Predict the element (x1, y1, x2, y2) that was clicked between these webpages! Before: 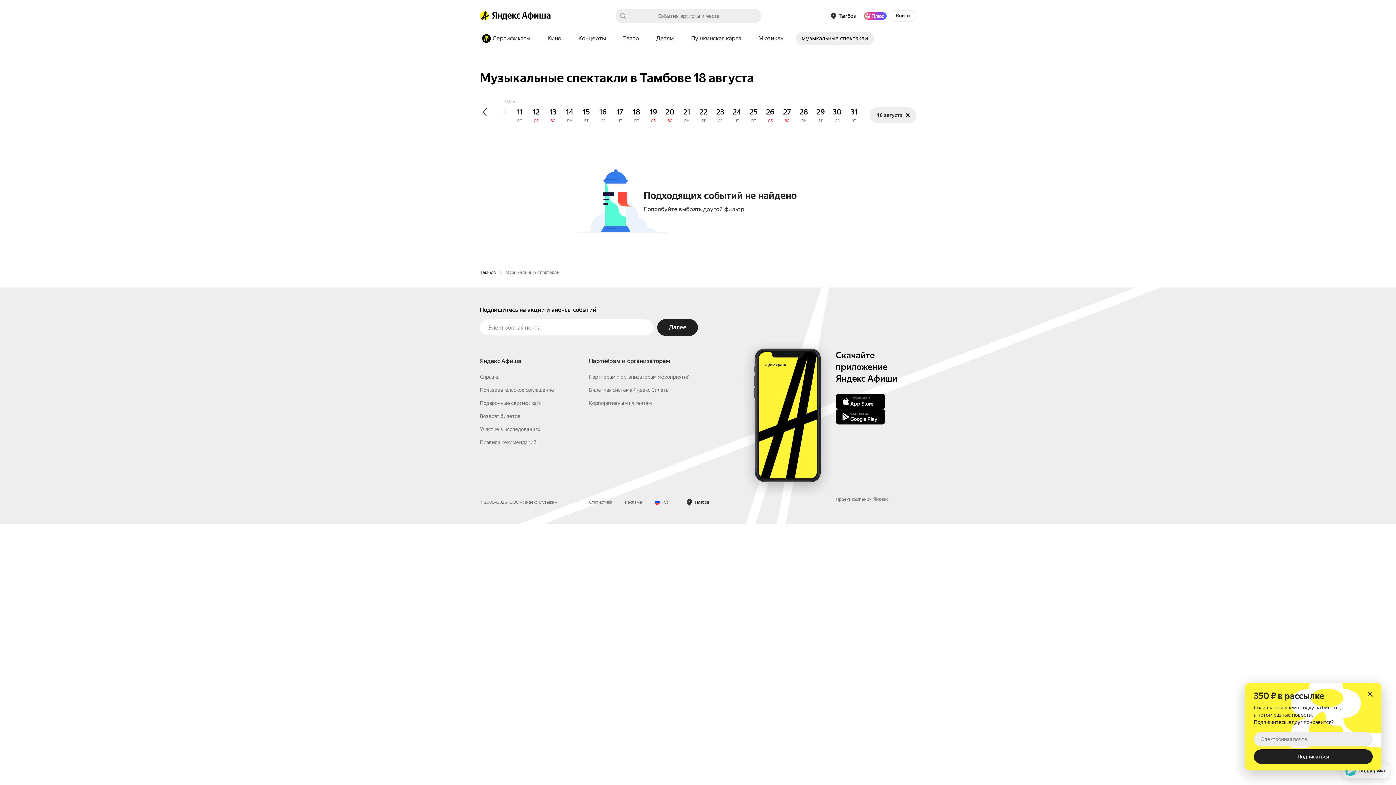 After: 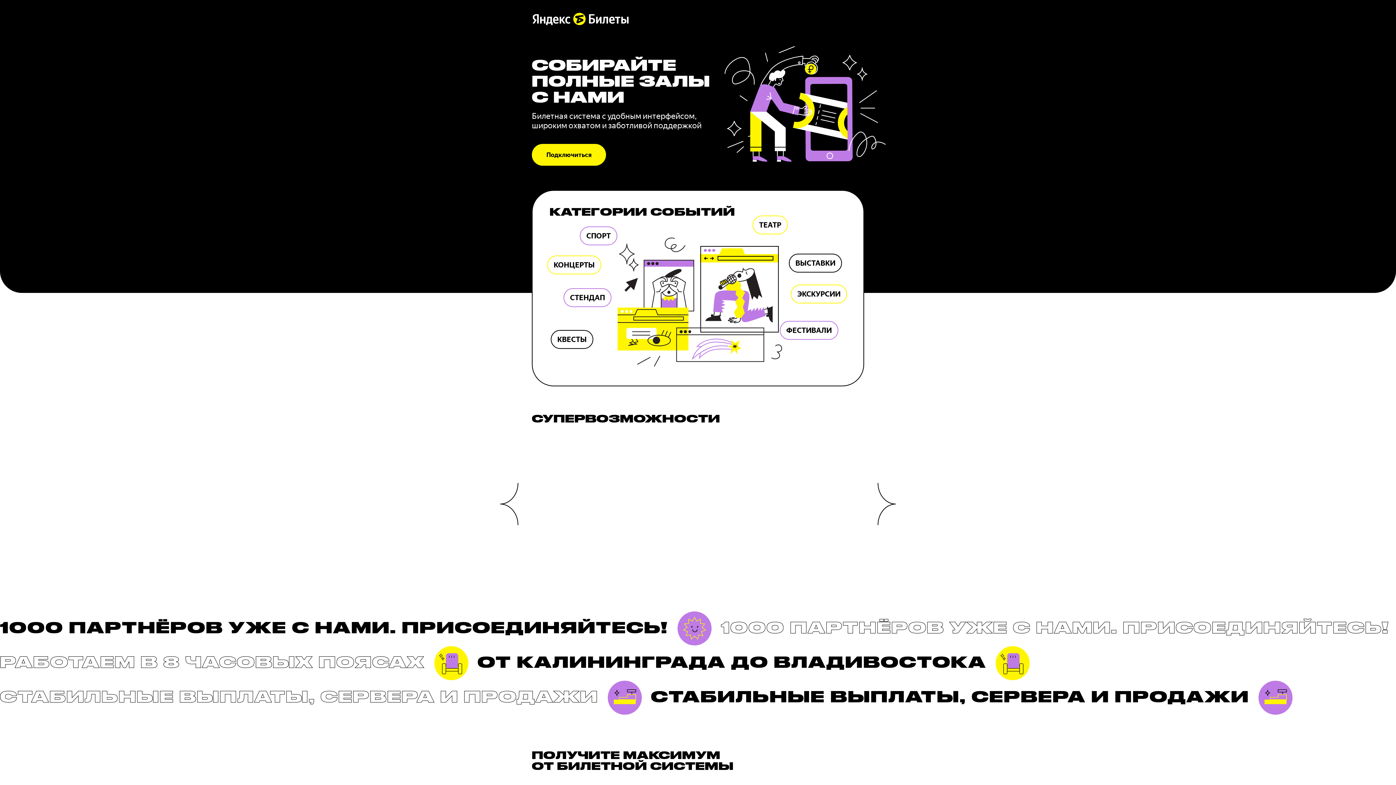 Action: bbox: (589, 503, 669, 509) label: Билетная система Яндекс Билеты